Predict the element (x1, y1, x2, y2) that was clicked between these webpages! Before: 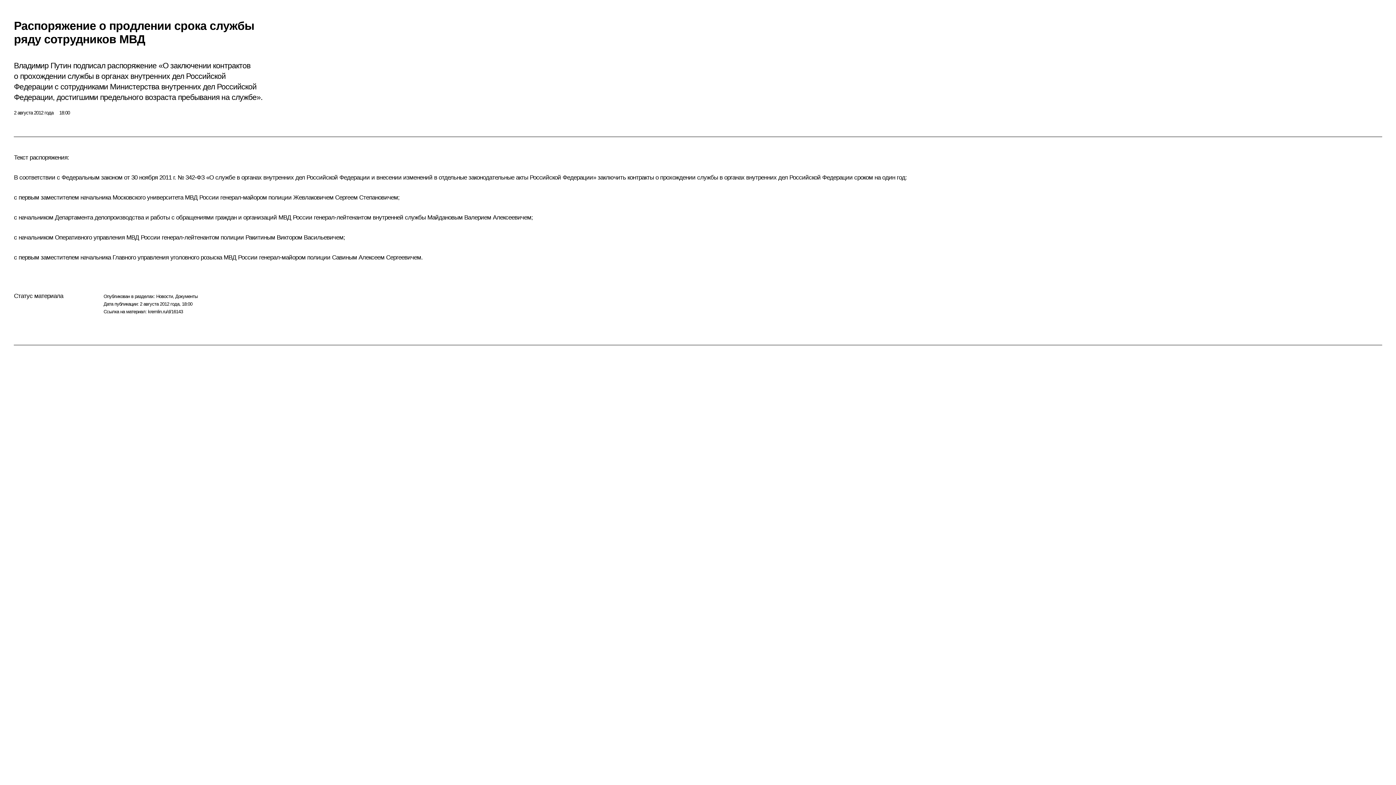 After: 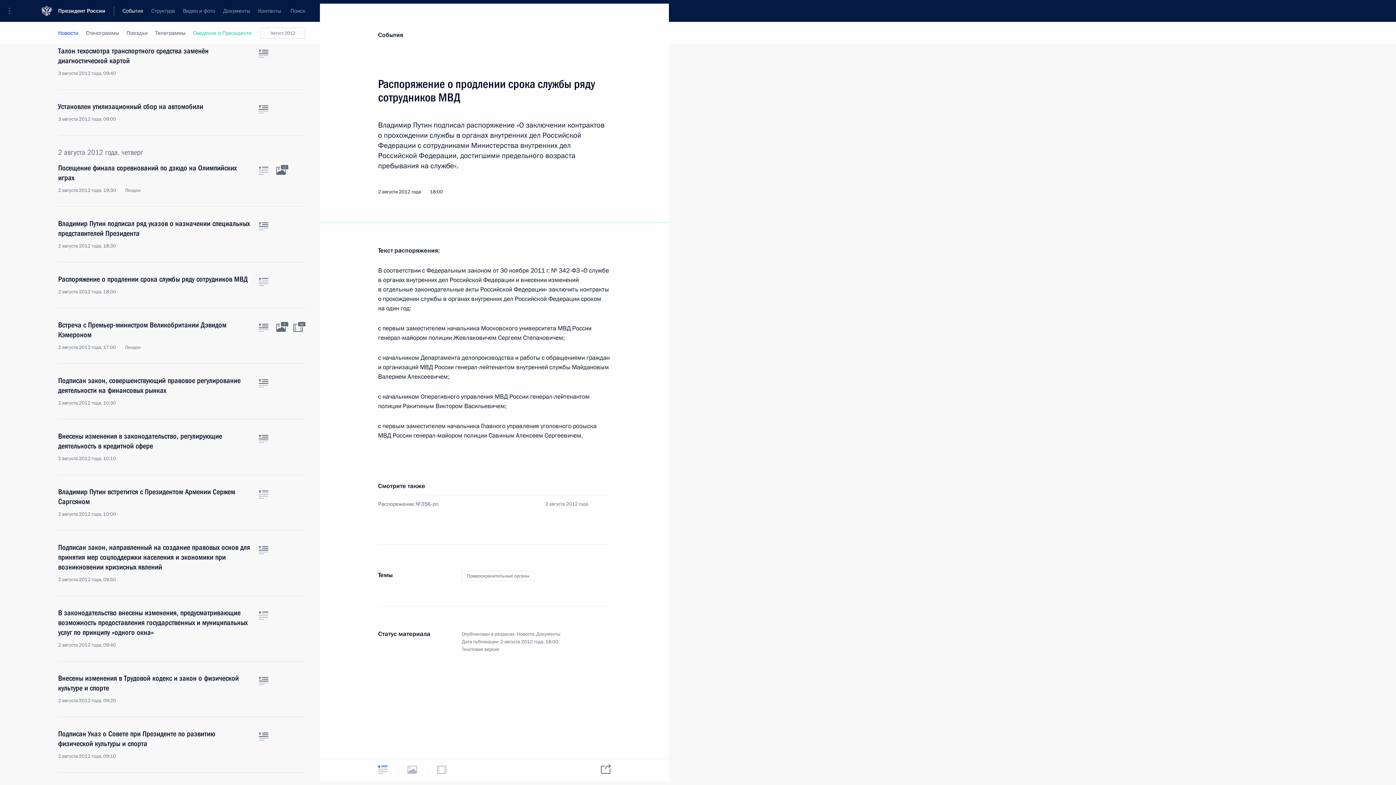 Action: label: kremlin.ru/d/16143 bbox: (148, 308, 182, 314)